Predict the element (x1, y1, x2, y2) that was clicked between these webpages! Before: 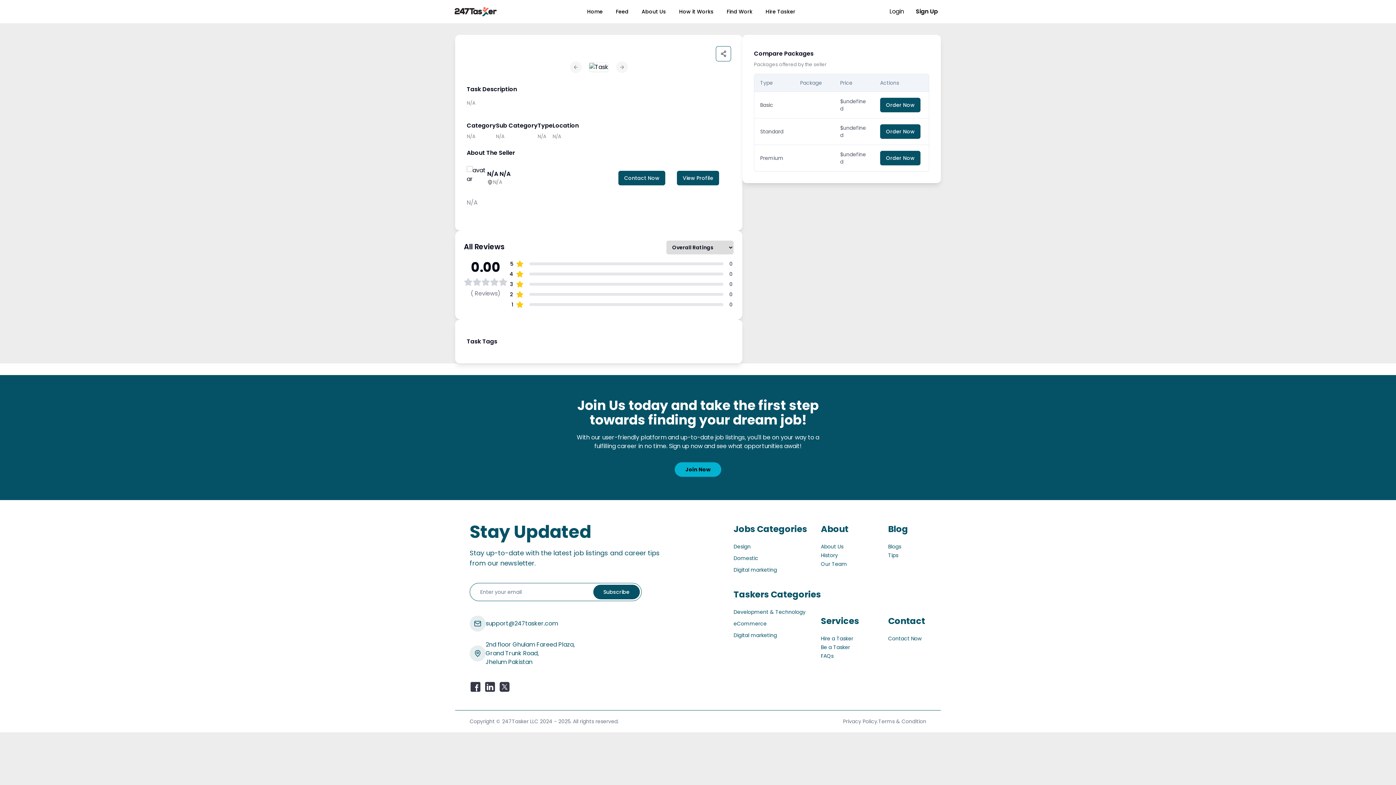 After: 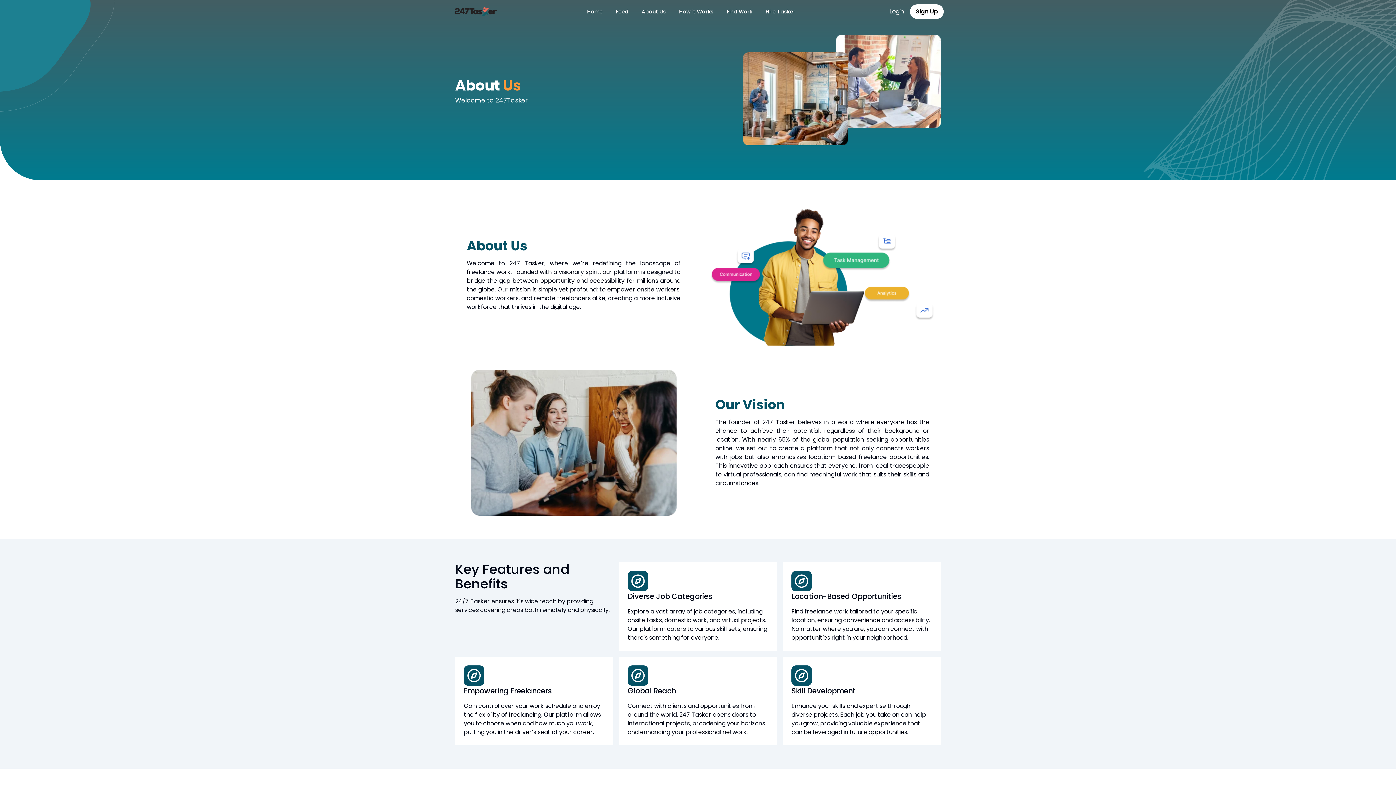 Action: label: About Us bbox: (821, 543, 843, 550)